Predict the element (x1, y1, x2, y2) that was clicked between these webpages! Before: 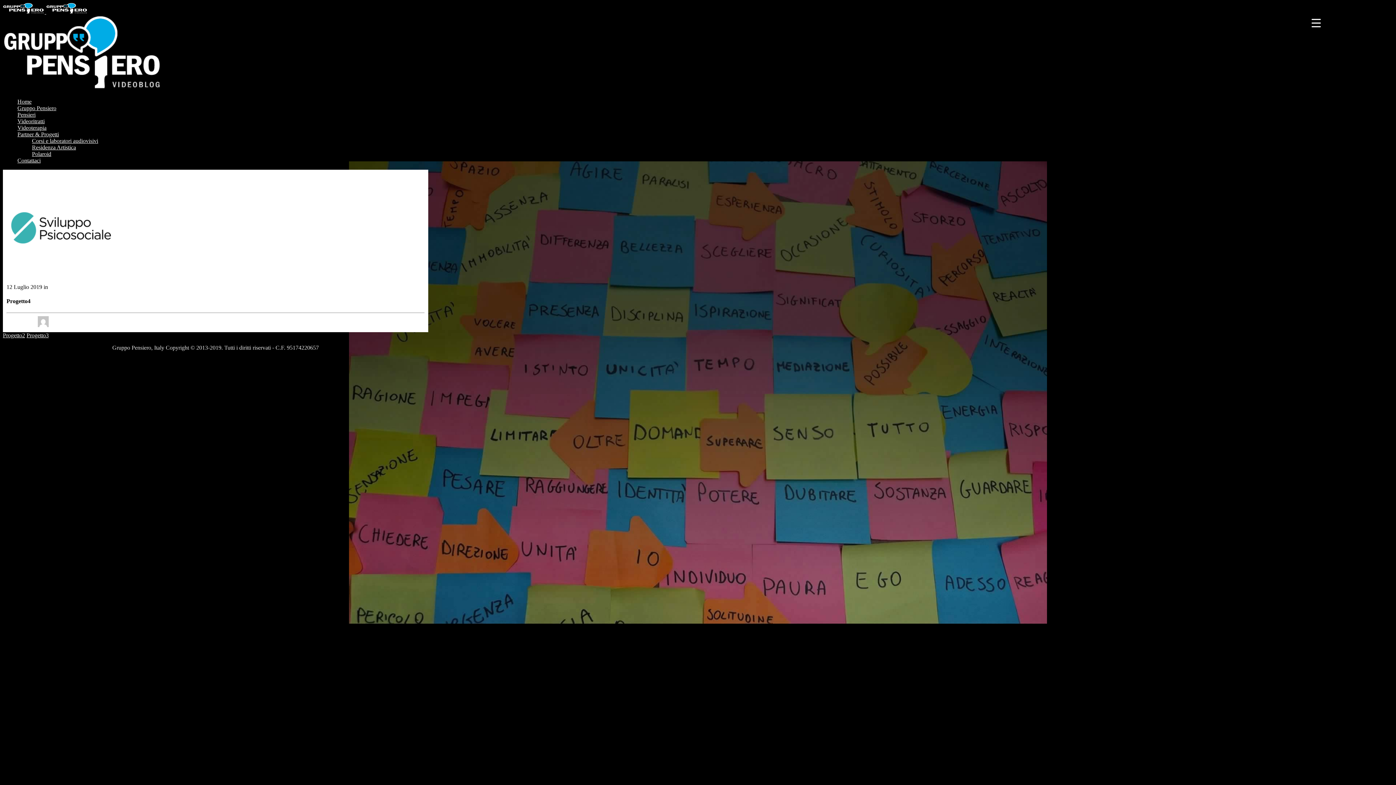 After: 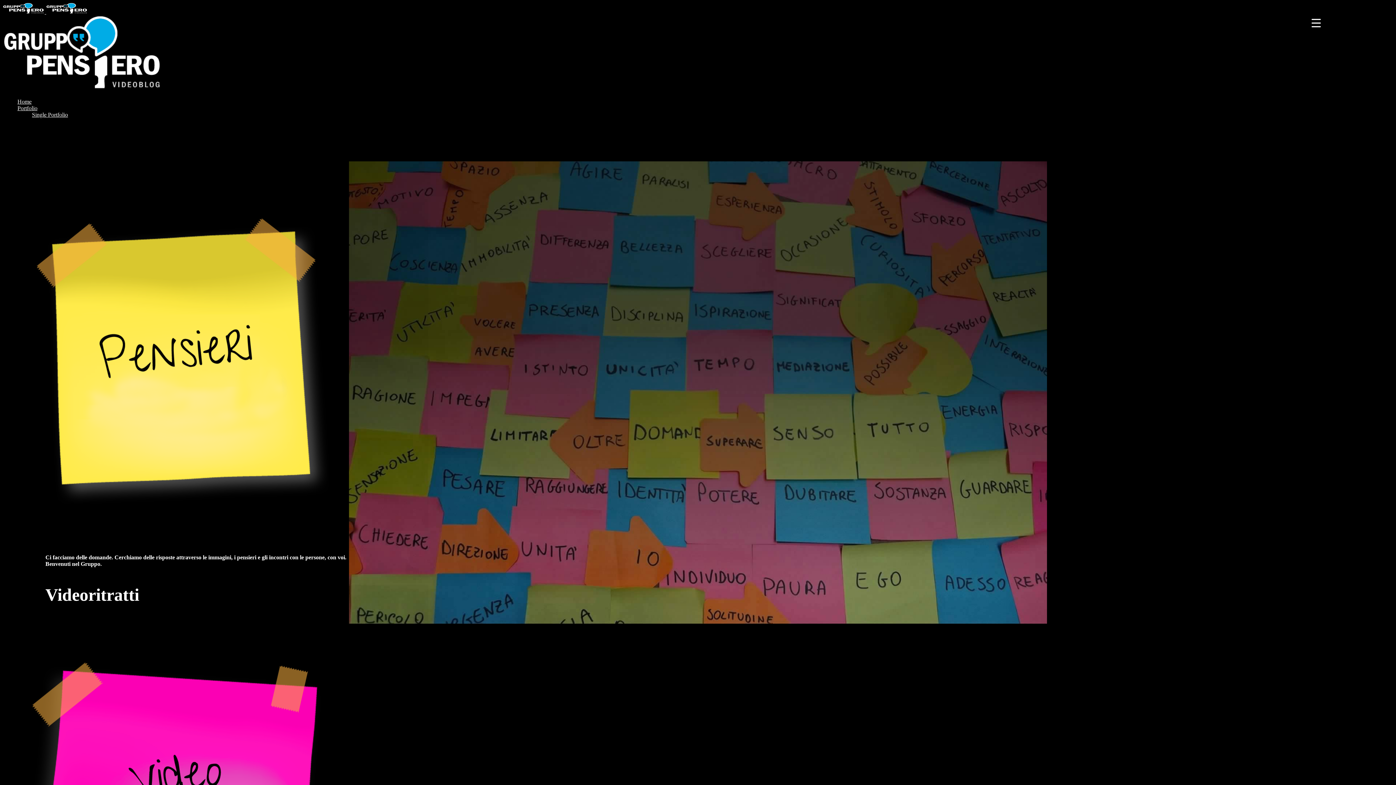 Action: label:   bbox: (2, 8, 46, 14)